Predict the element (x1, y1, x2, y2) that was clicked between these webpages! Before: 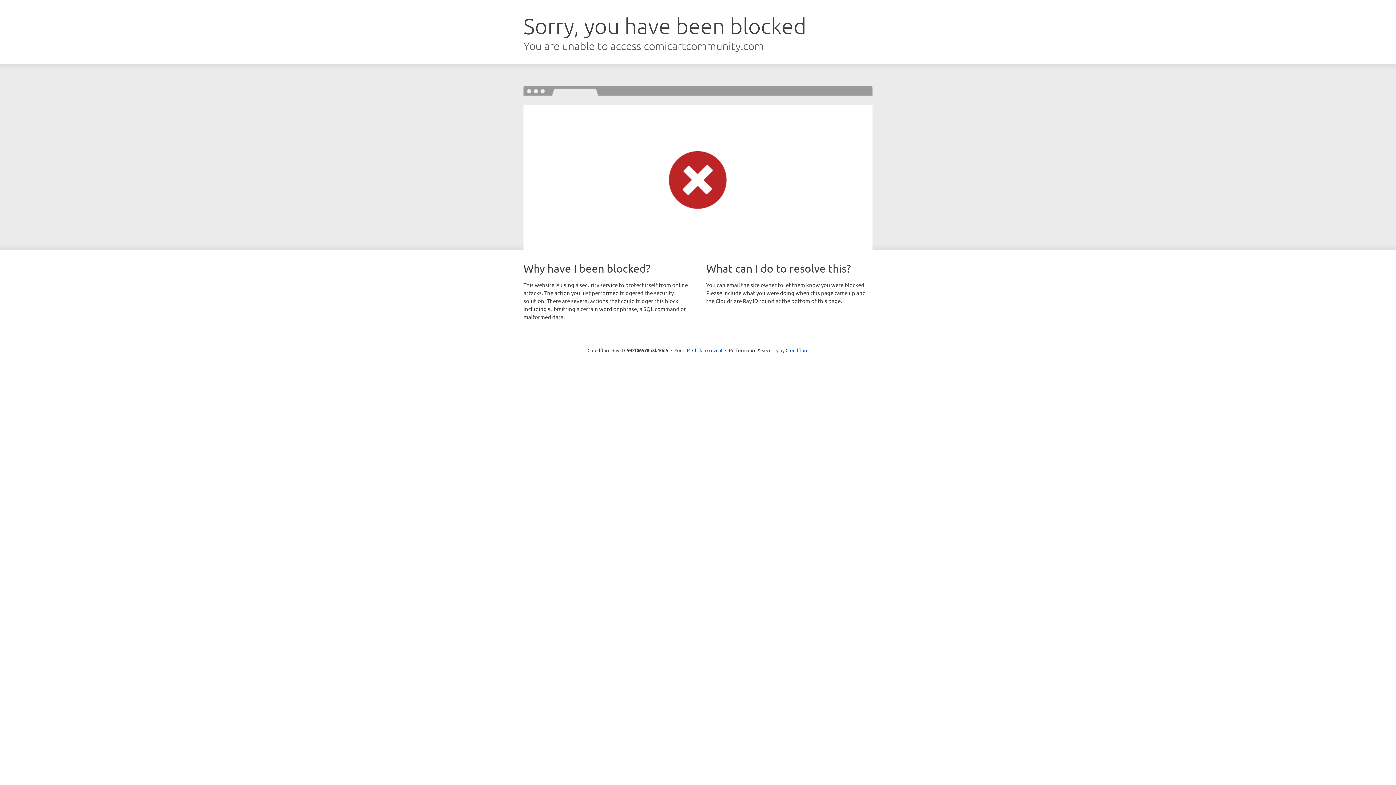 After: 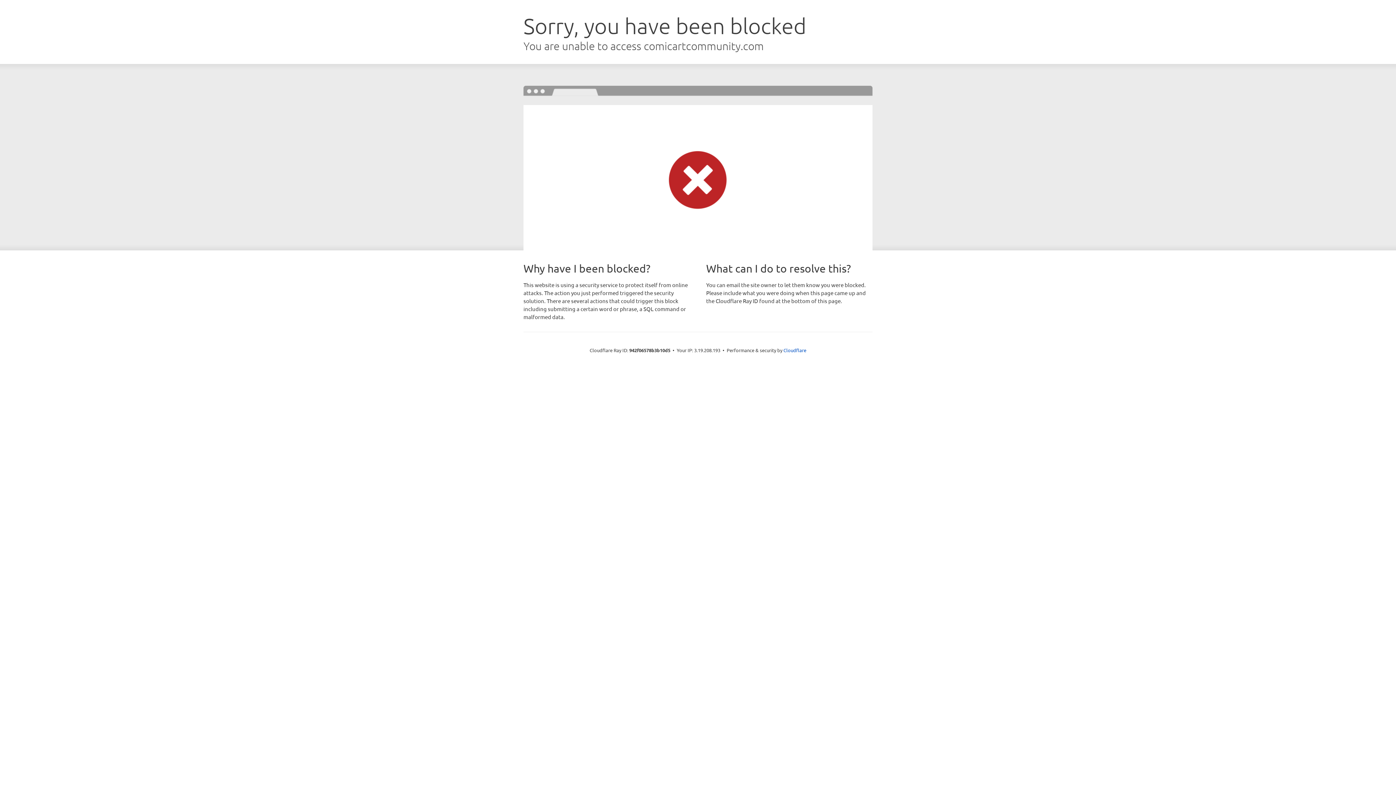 Action: bbox: (692, 346, 722, 353) label: Click to reveal